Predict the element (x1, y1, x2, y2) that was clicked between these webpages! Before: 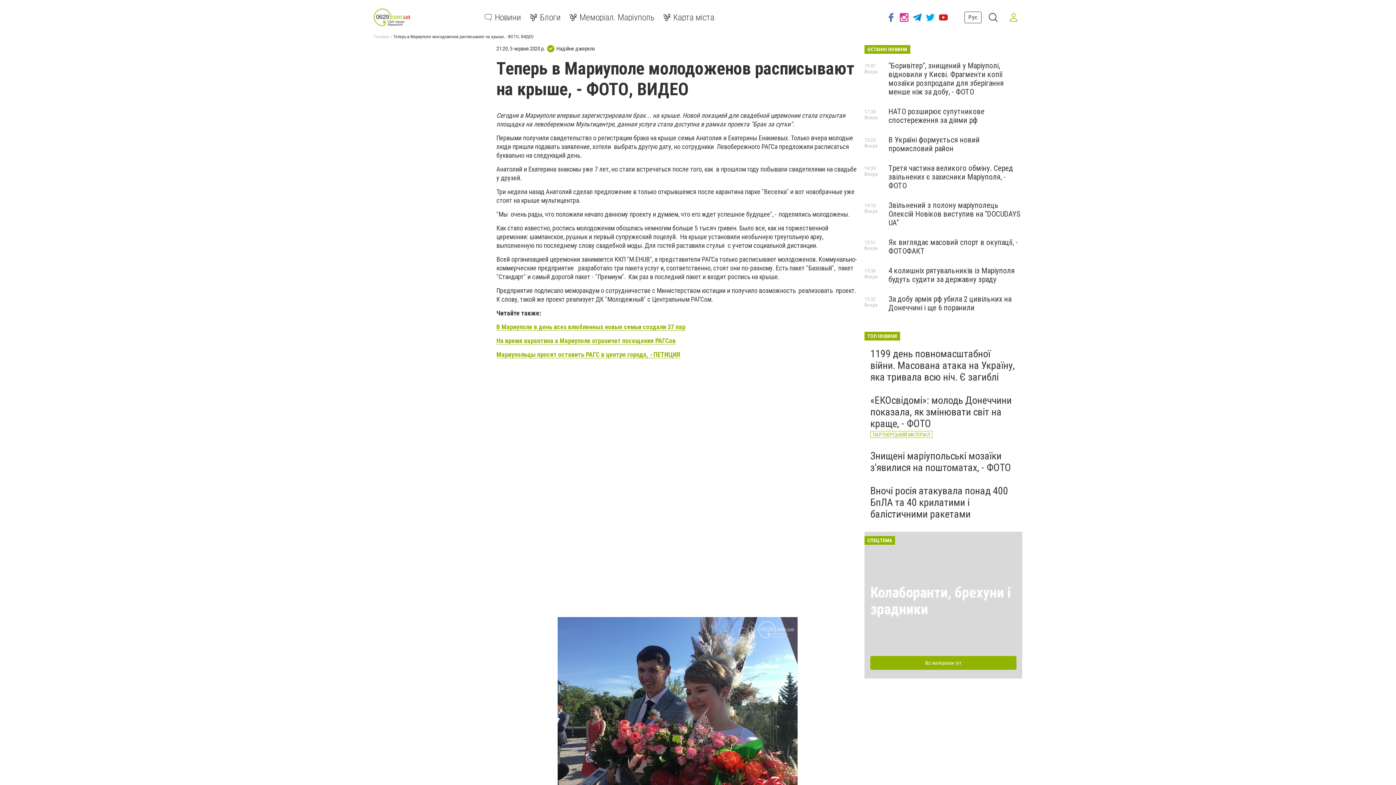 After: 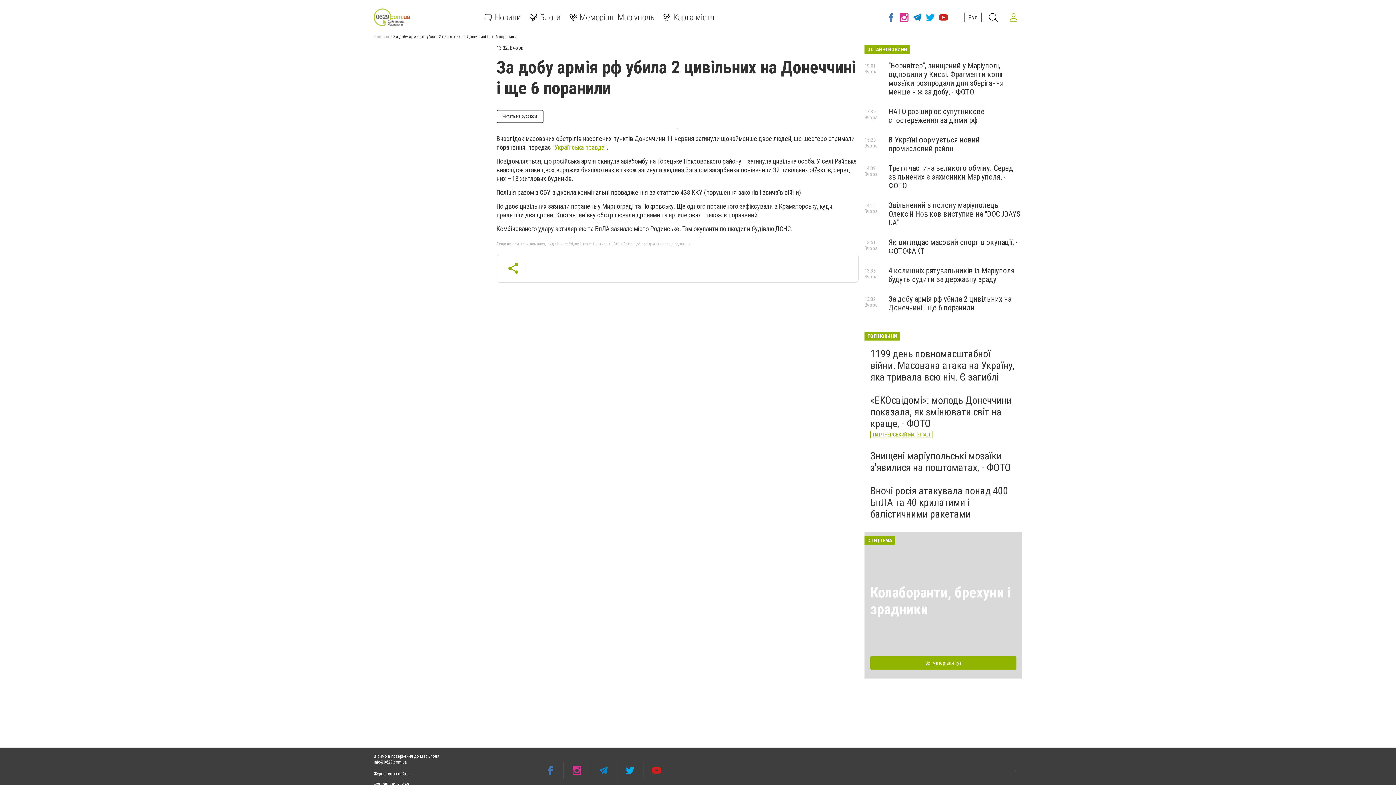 Action: bbox: (888, 294, 1011, 312) label: За добу армія рф убила 2 цивільних на Донеччині і ще 6 поранили